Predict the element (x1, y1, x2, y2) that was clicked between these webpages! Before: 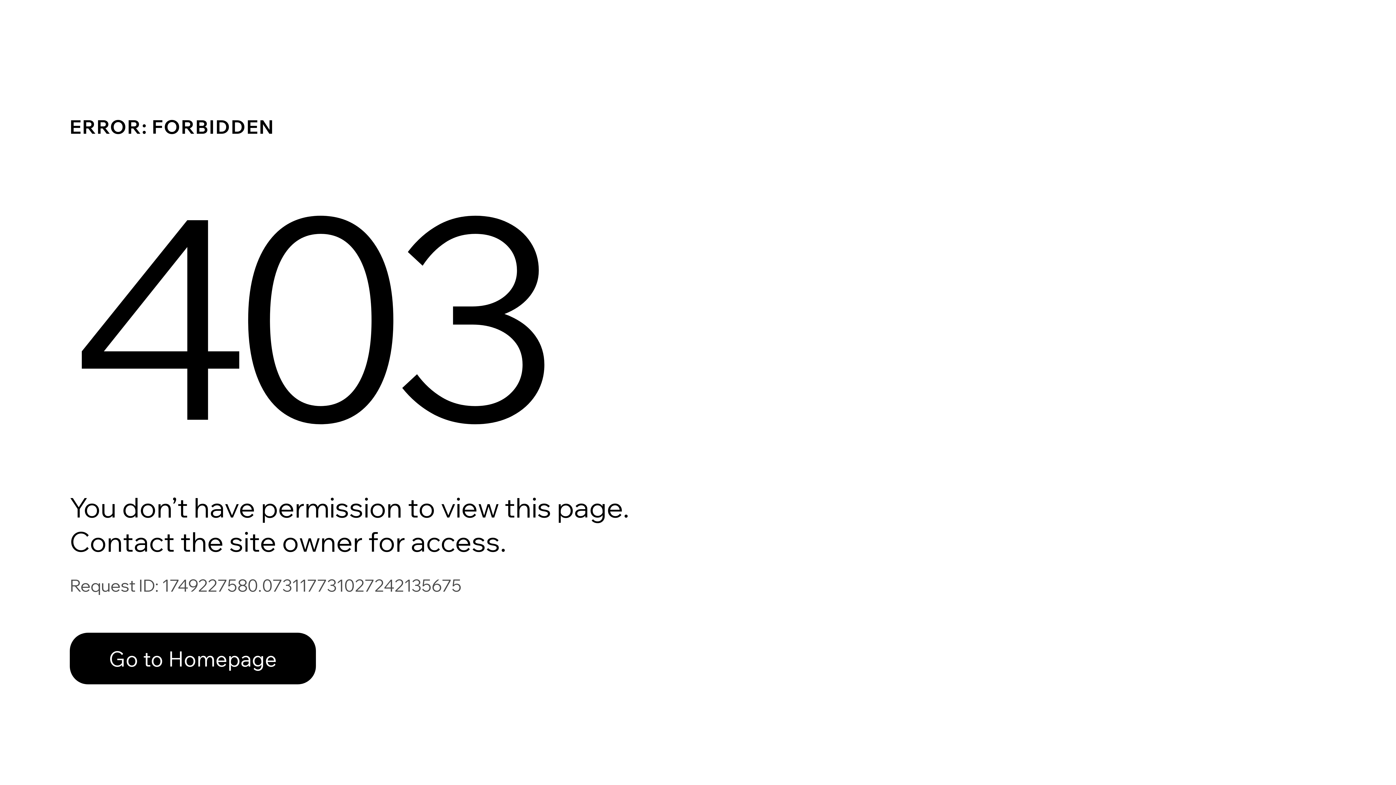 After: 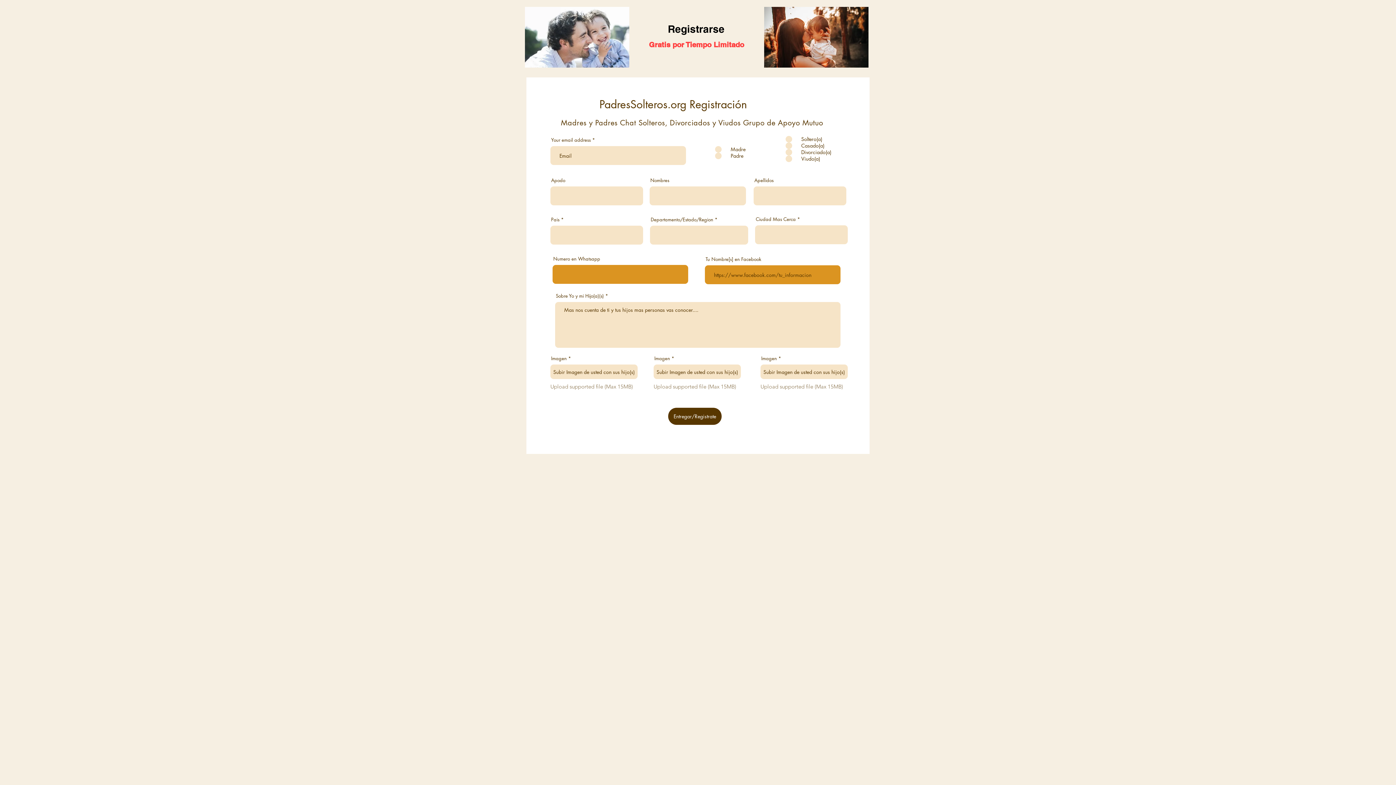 Action: label: Go to Homepage bbox: (69, 633, 316, 684)